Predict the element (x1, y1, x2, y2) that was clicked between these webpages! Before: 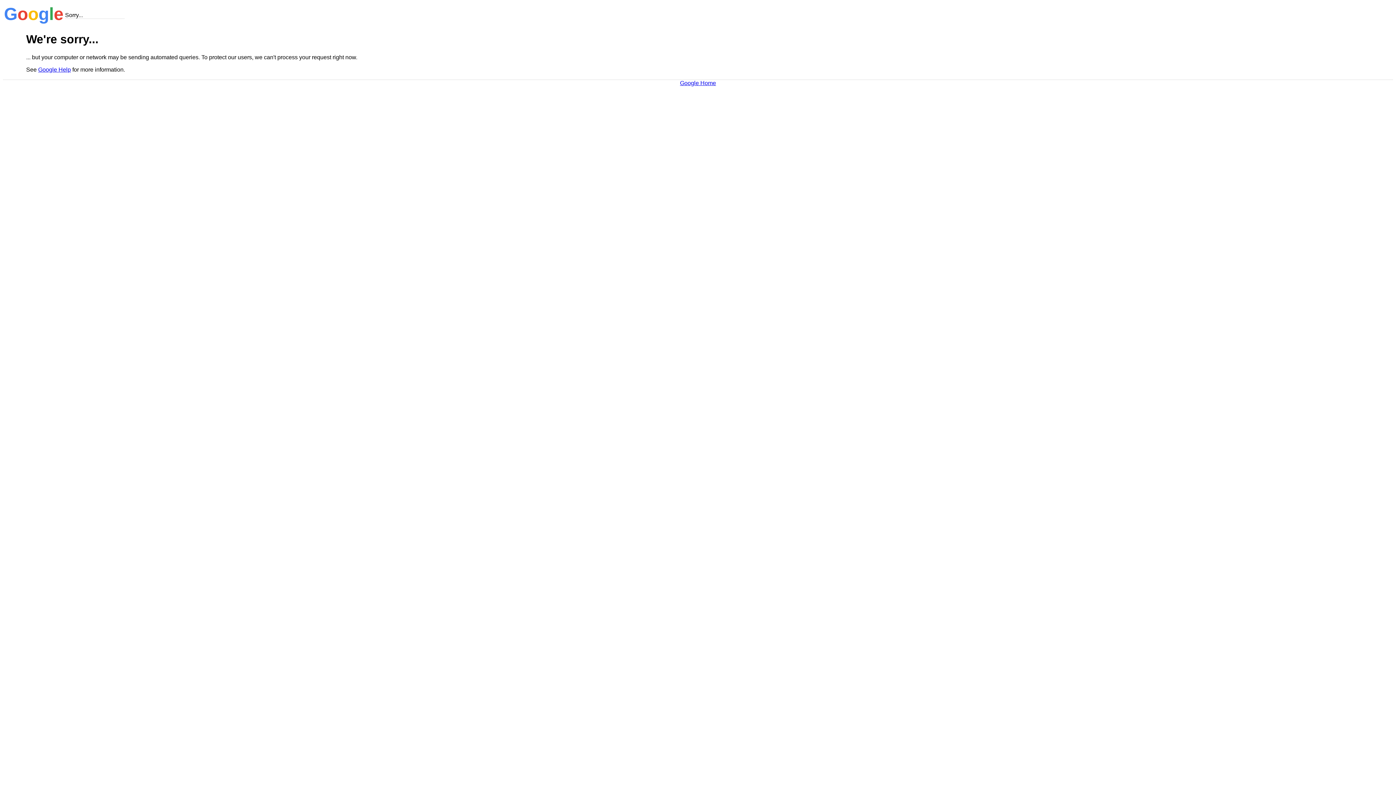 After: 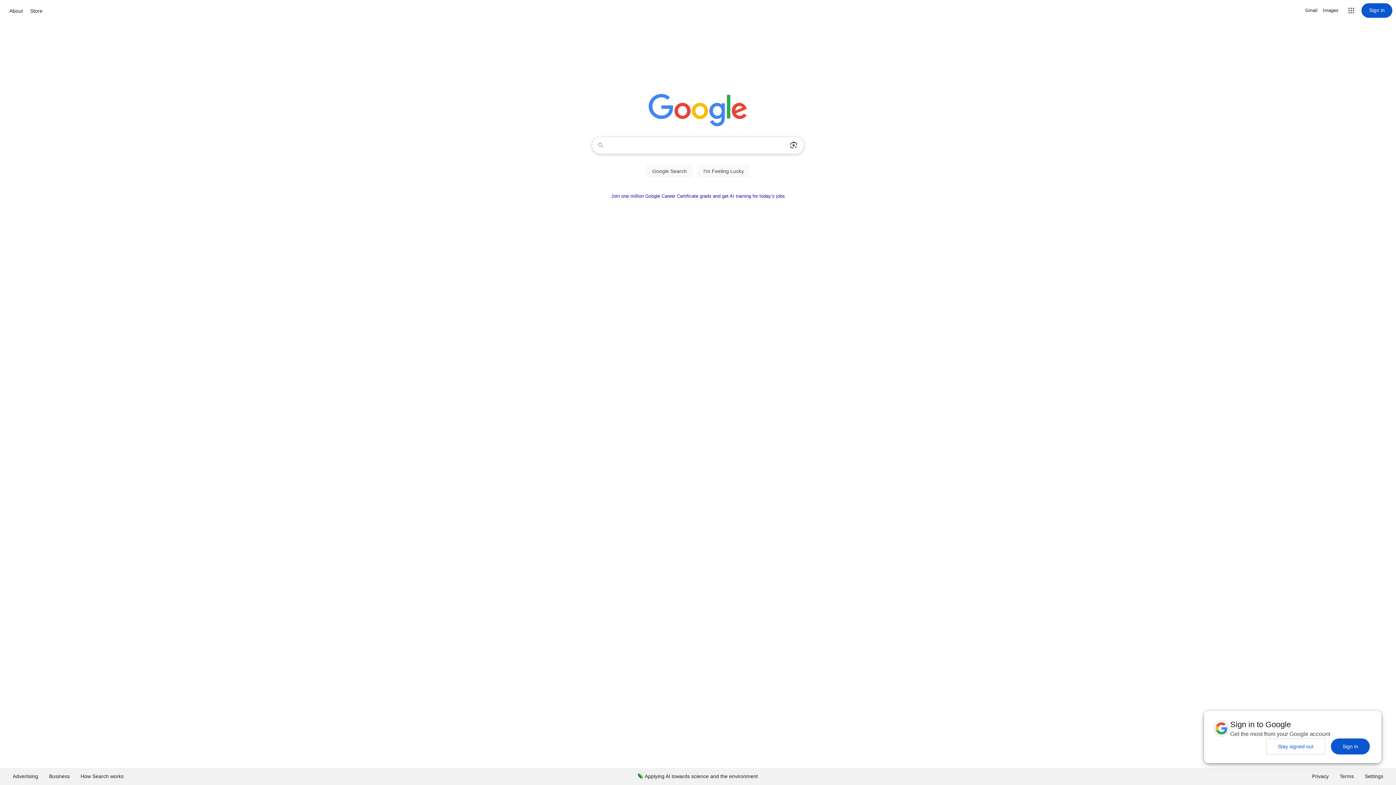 Action: label: Google Home bbox: (680, 79, 716, 86)